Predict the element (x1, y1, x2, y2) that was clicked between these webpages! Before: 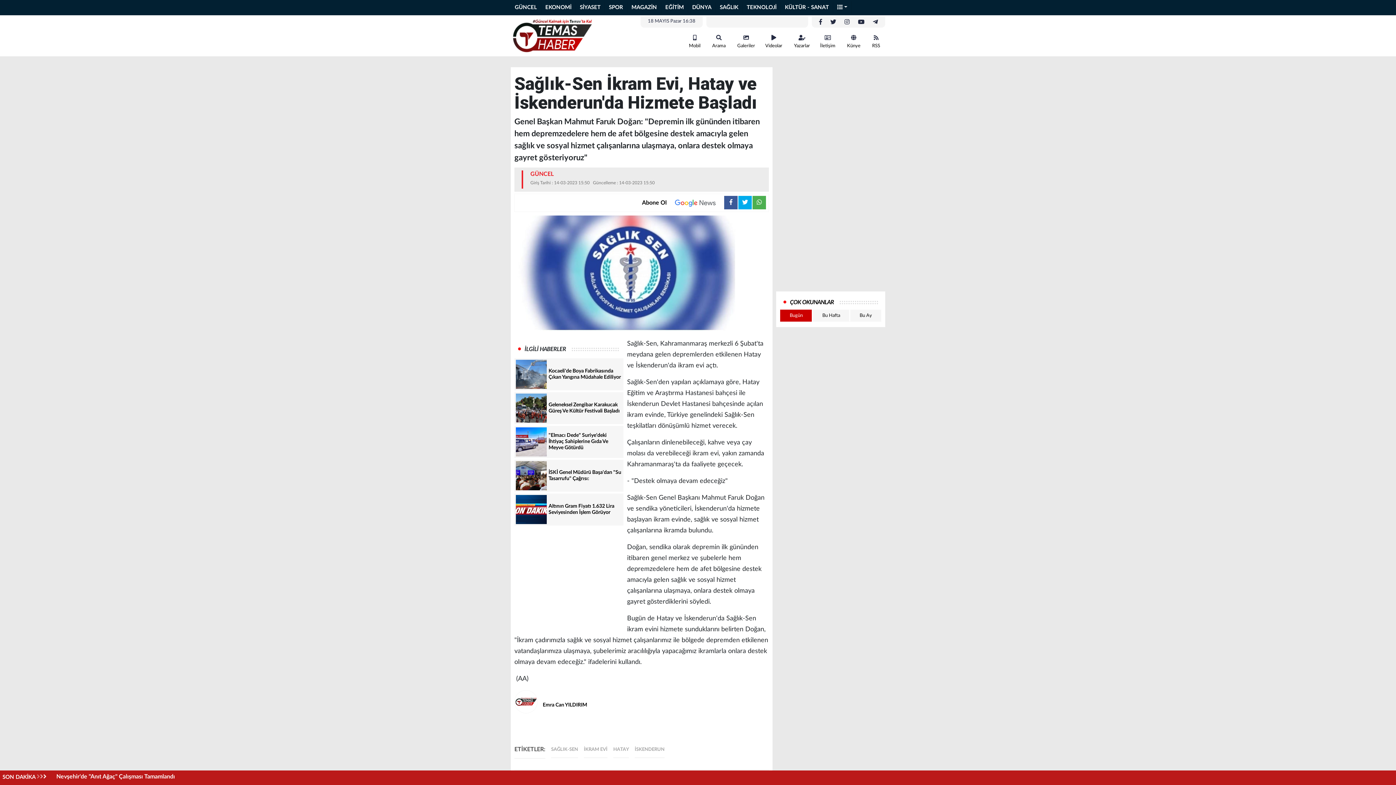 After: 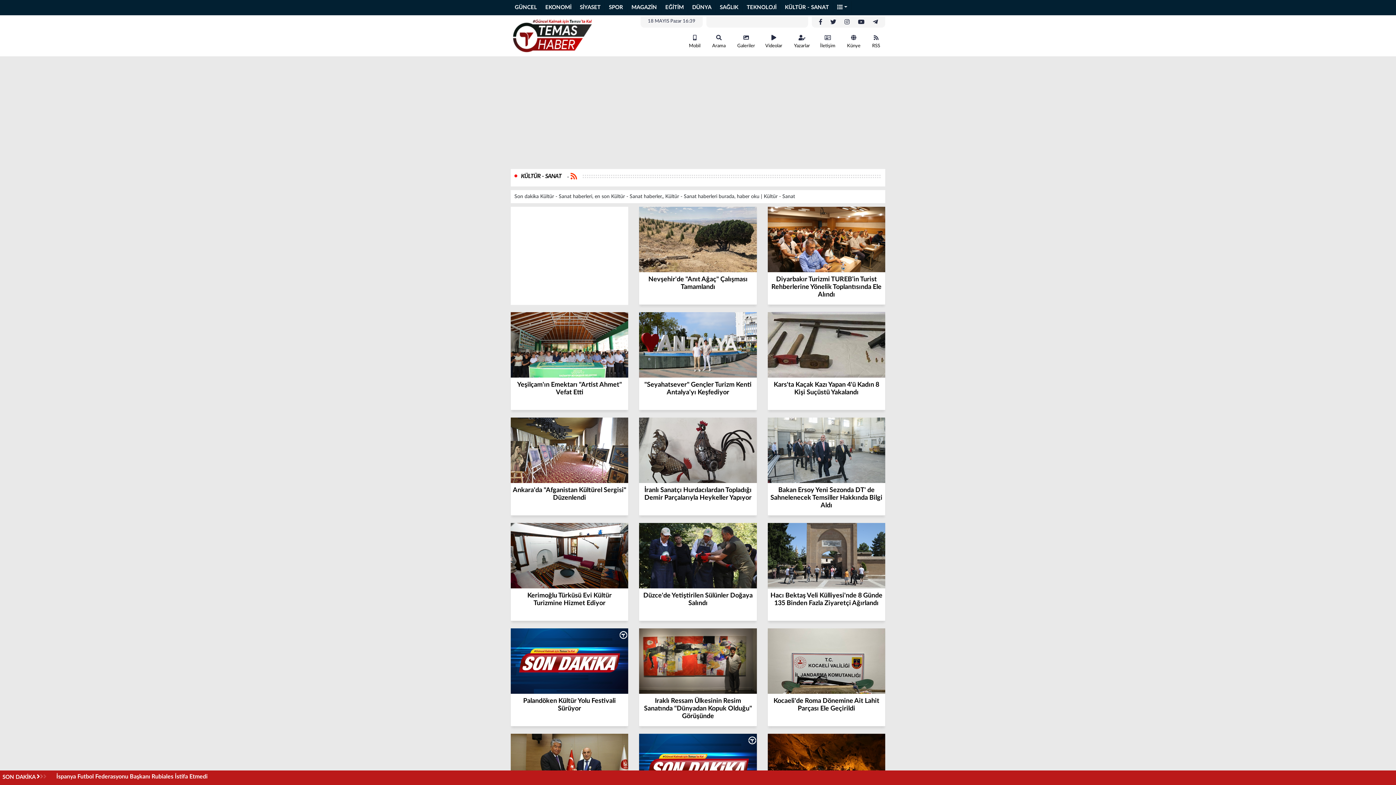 Action: bbox: (781, 2, 833, 13) label: KÜLTÜR - SANAT